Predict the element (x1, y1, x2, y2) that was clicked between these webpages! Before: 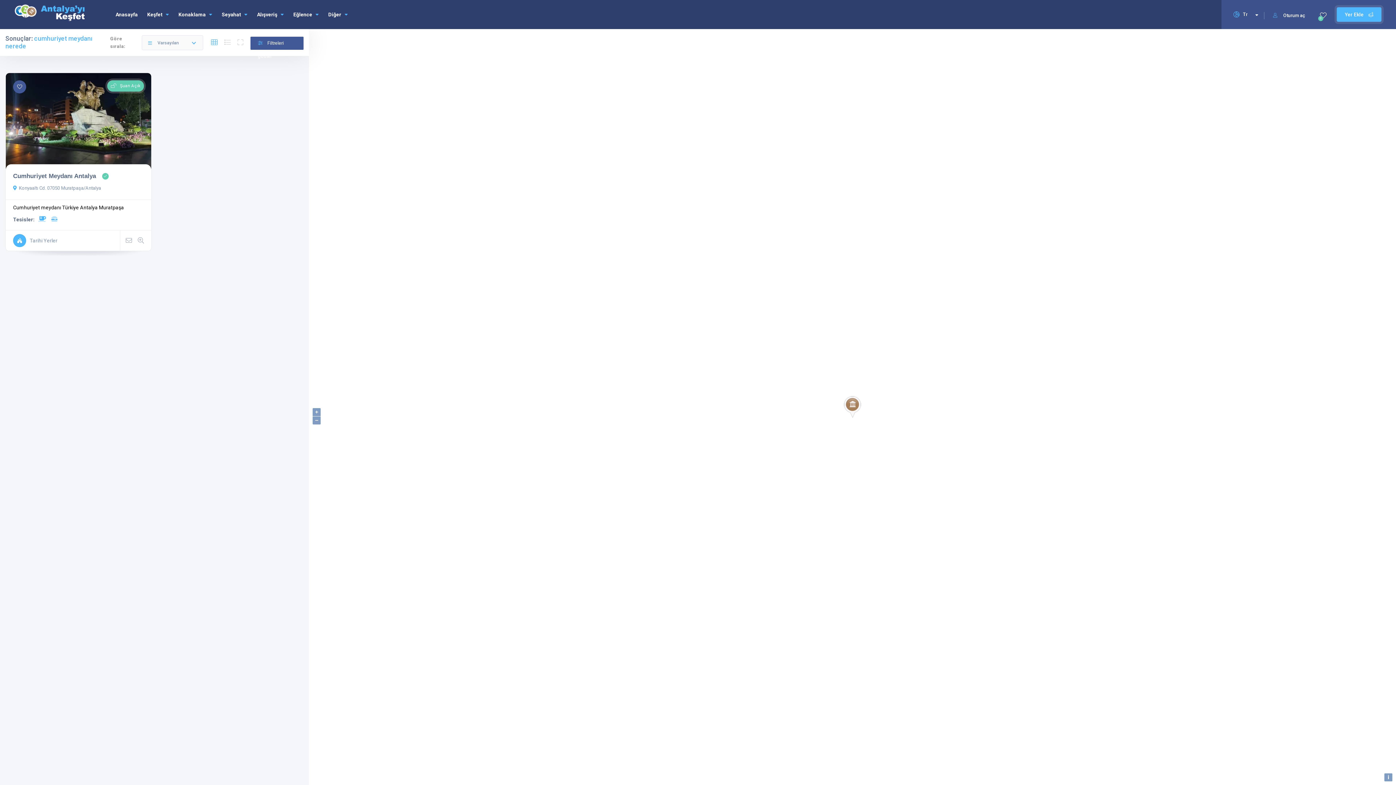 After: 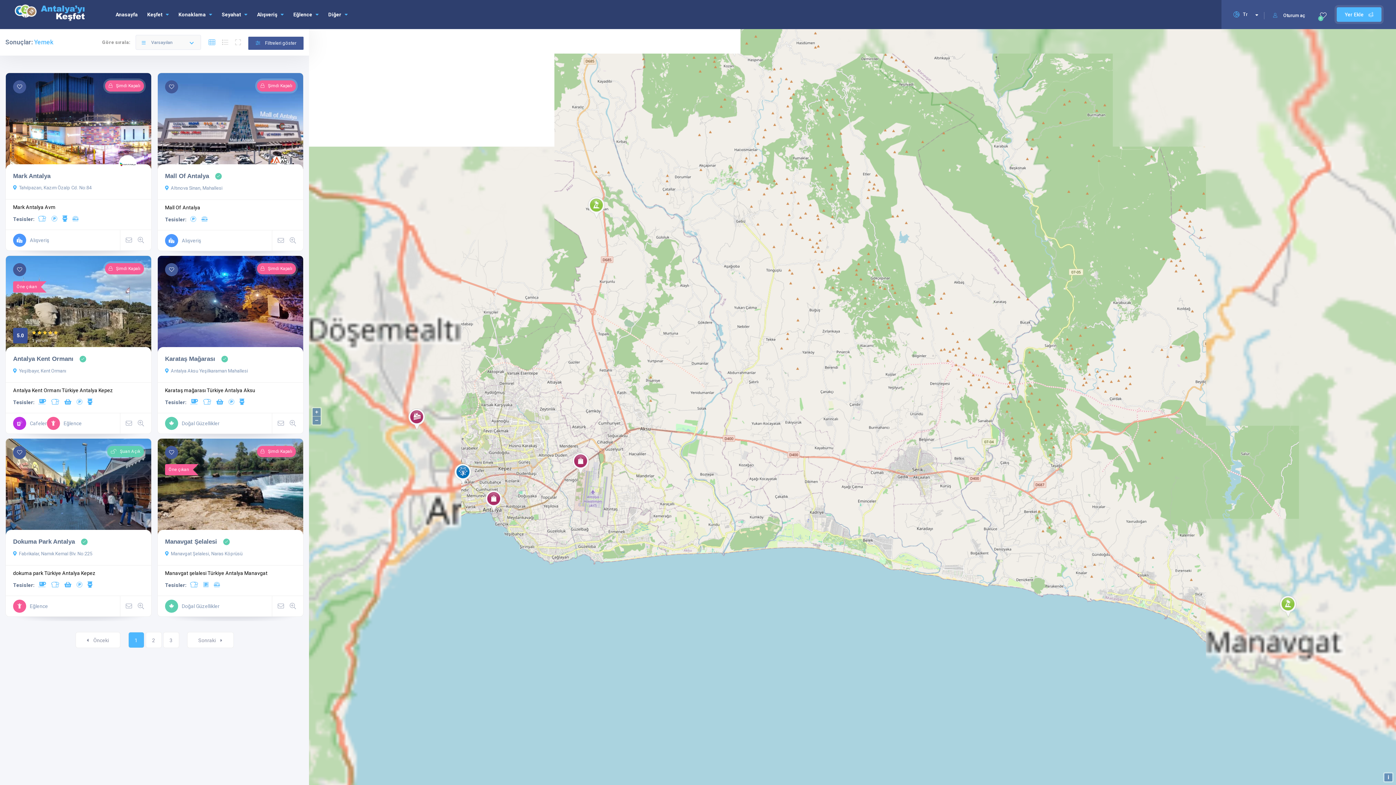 Action: bbox: (51, 216, 57, 222)